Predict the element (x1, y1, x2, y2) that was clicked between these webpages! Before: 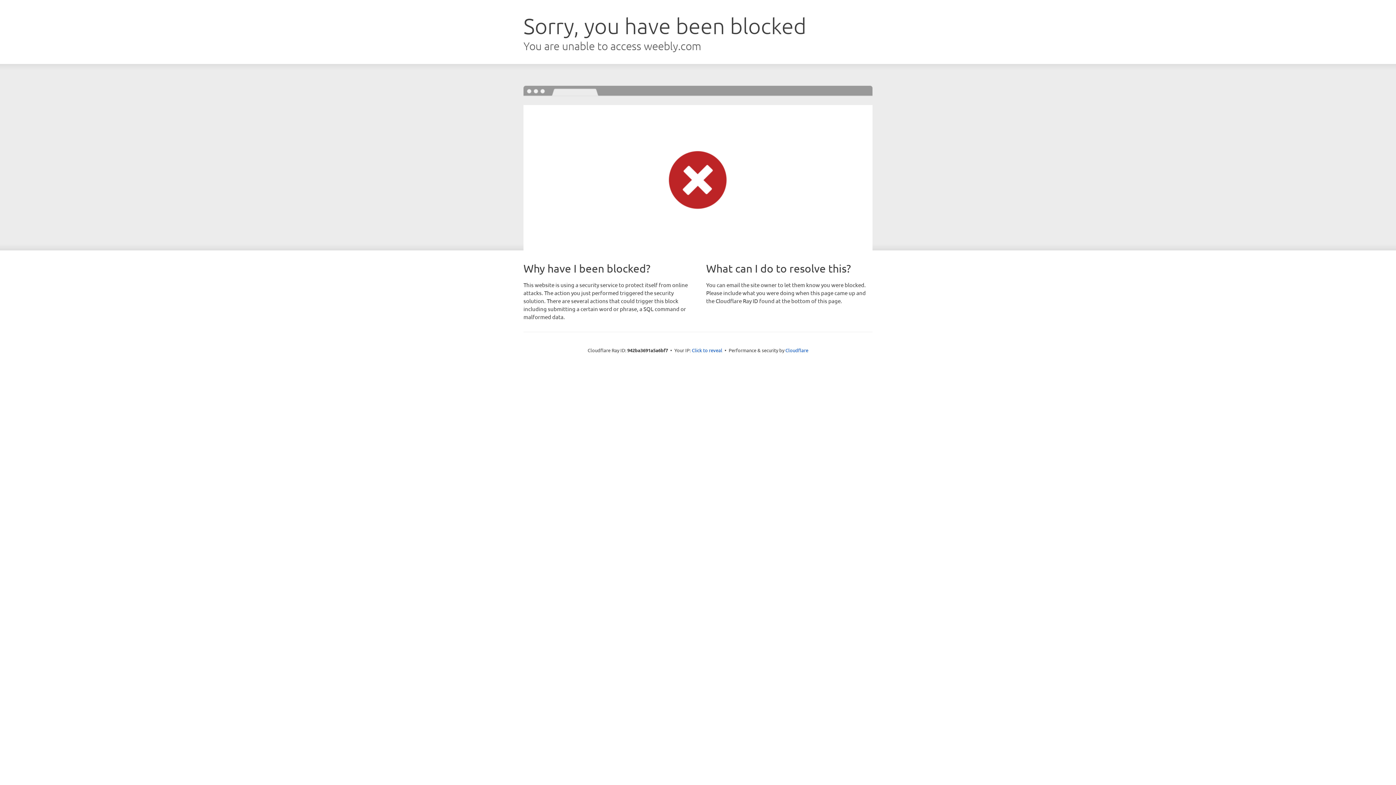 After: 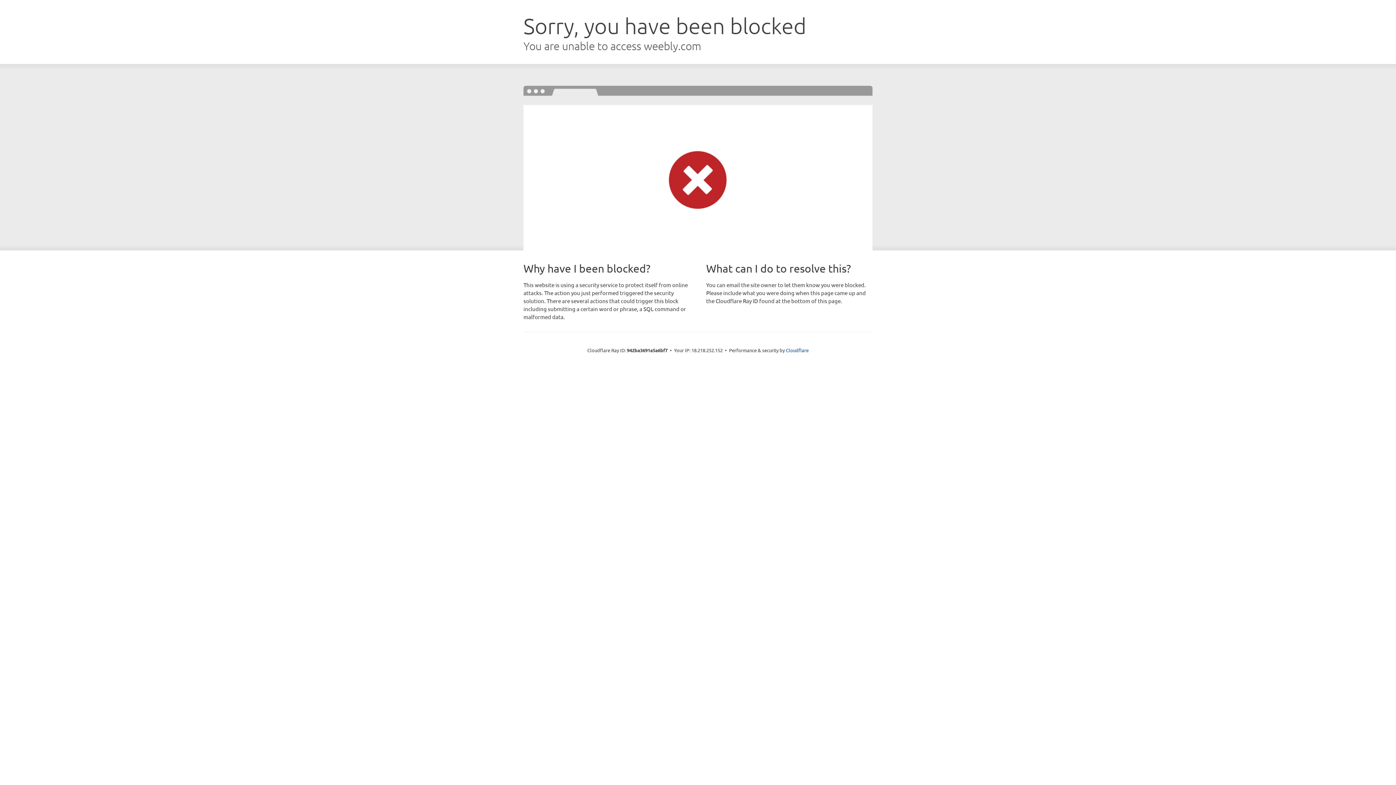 Action: bbox: (692, 346, 722, 353) label: Click to reveal